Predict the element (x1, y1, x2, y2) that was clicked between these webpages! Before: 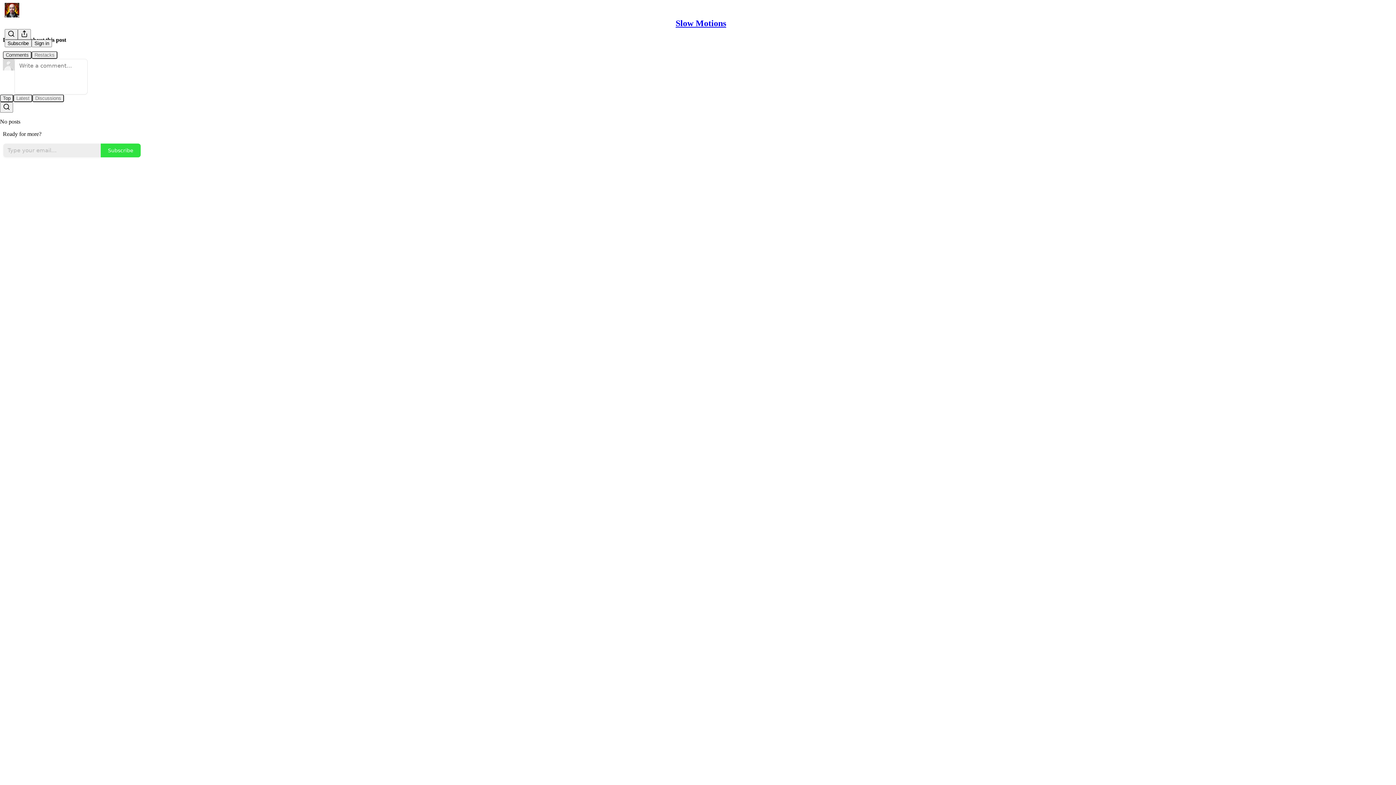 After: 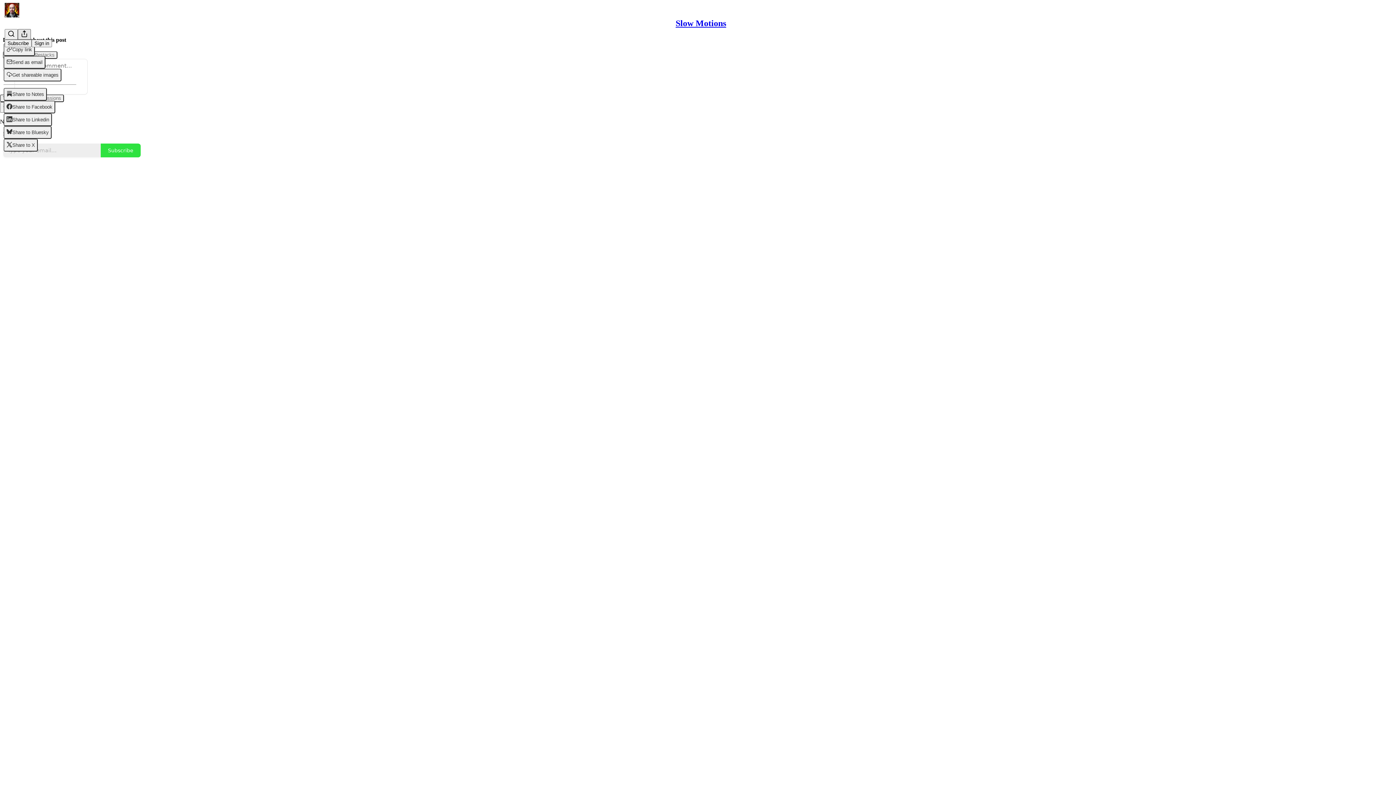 Action: bbox: (17, 29, 30, 39) label: View more